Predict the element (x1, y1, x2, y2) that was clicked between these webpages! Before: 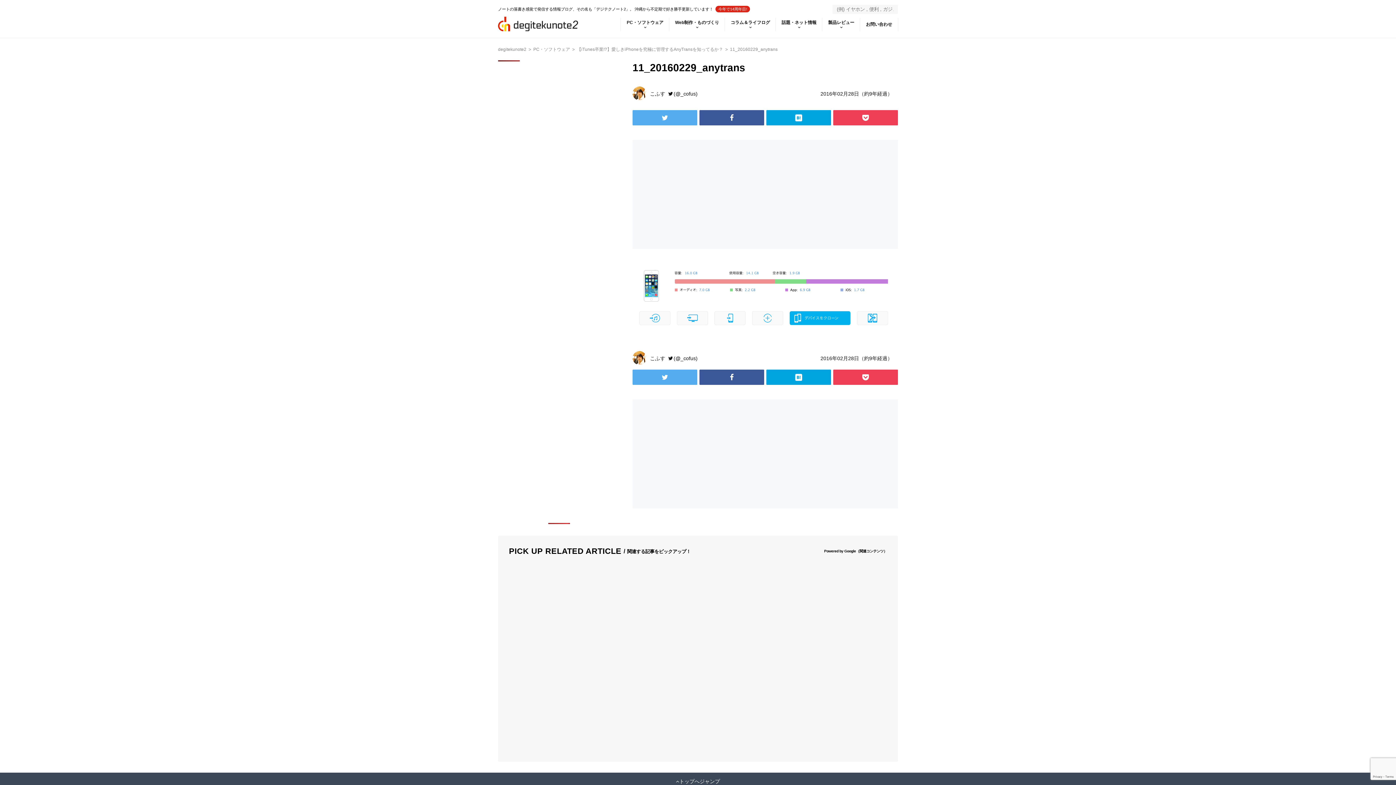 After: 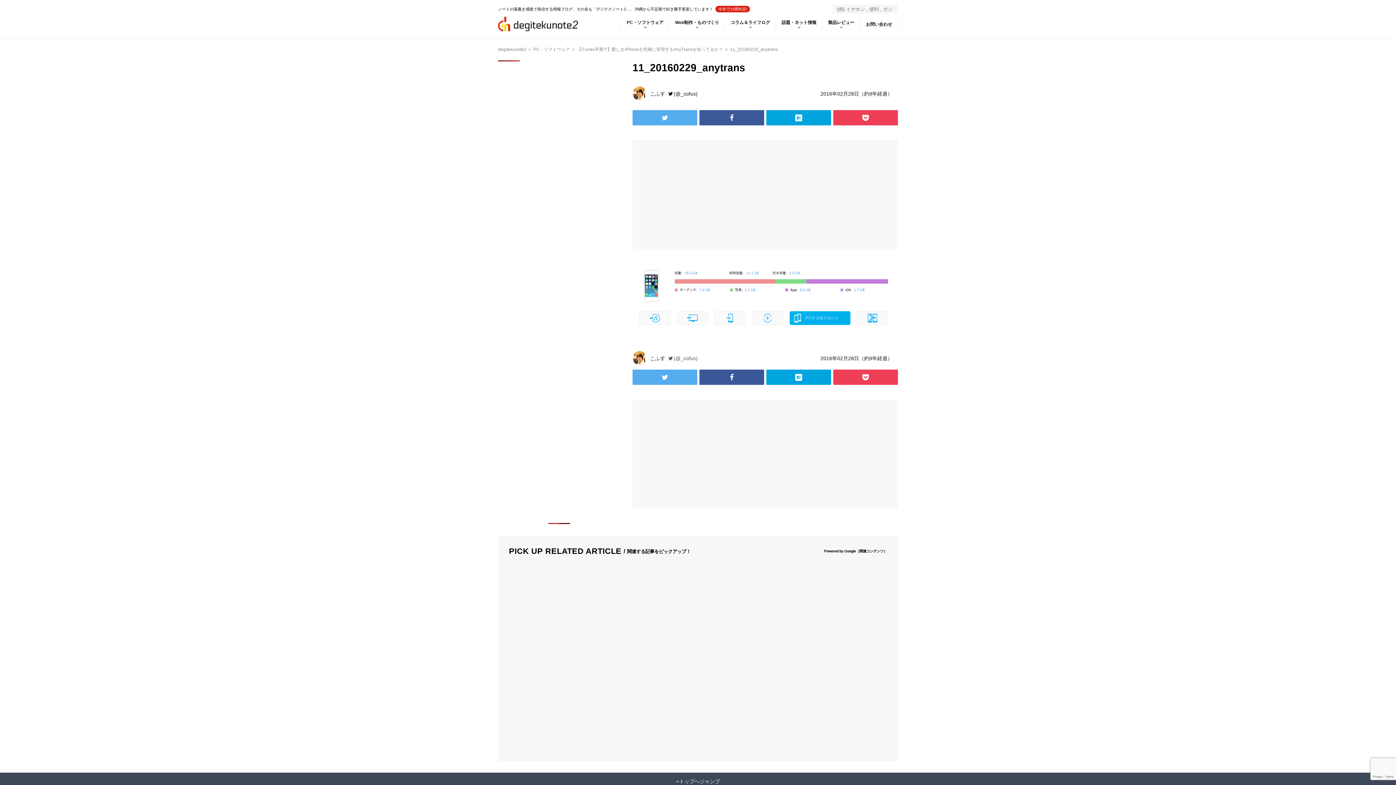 Action: bbox: (668, 355, 697, 361) label: (@_cofus)